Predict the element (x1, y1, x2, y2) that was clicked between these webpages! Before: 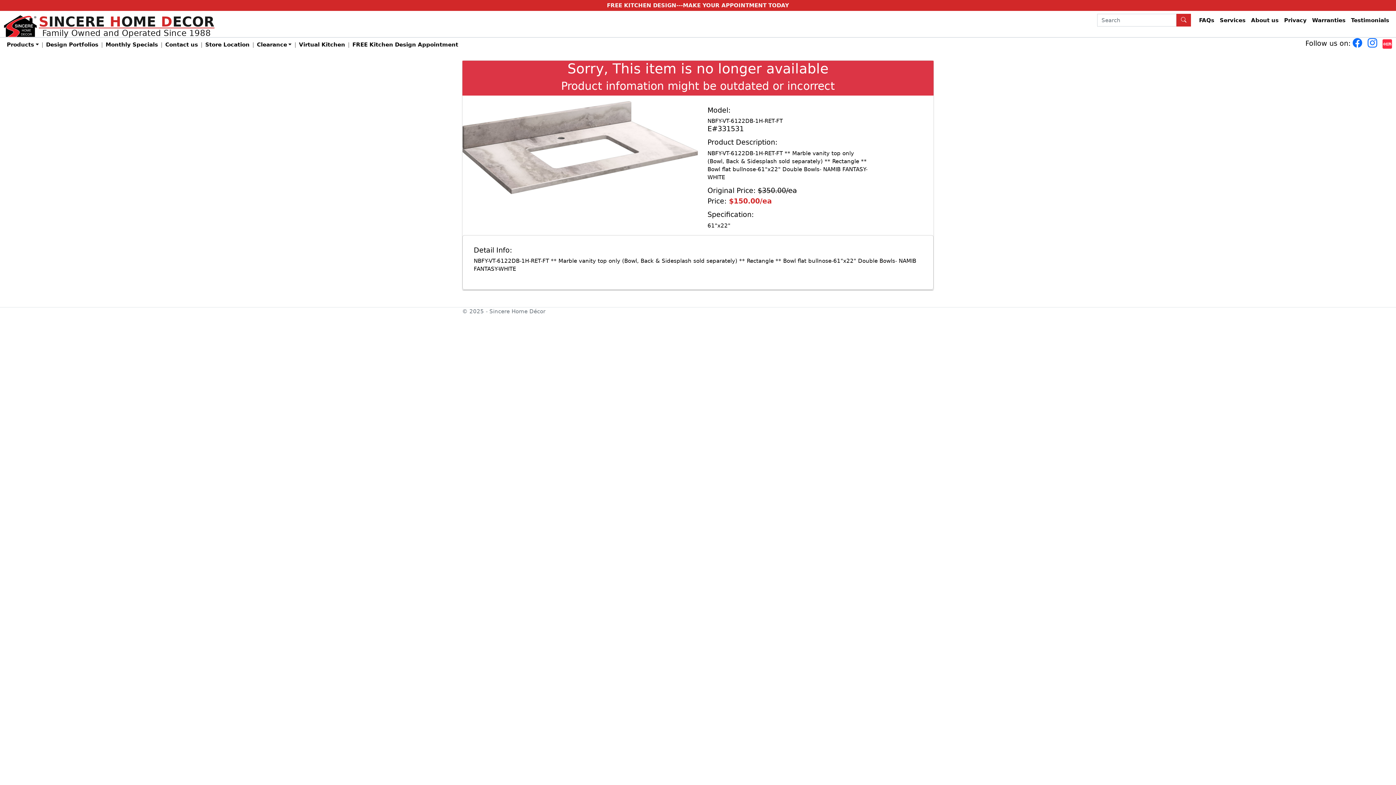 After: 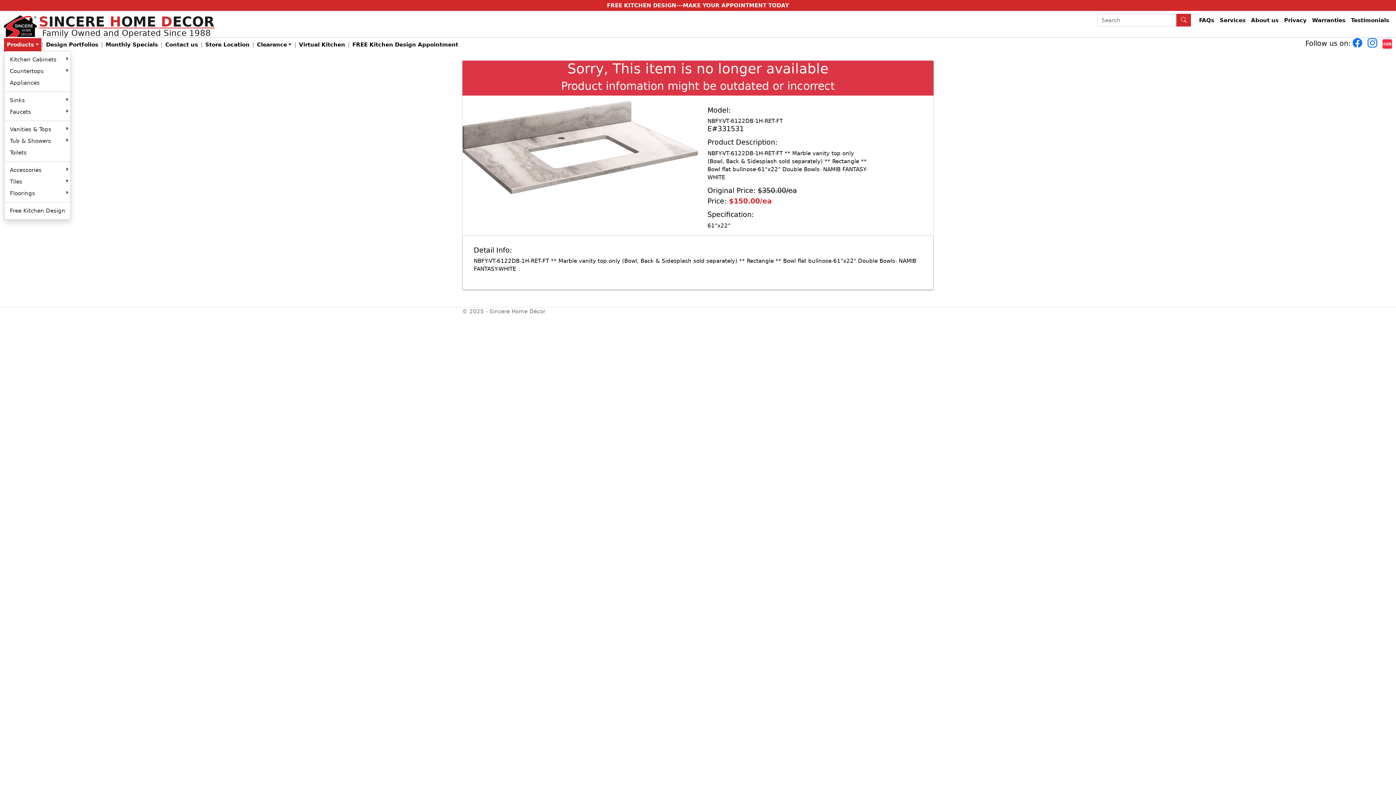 Action: bbox: (4, 38, 41, 51) label: Products